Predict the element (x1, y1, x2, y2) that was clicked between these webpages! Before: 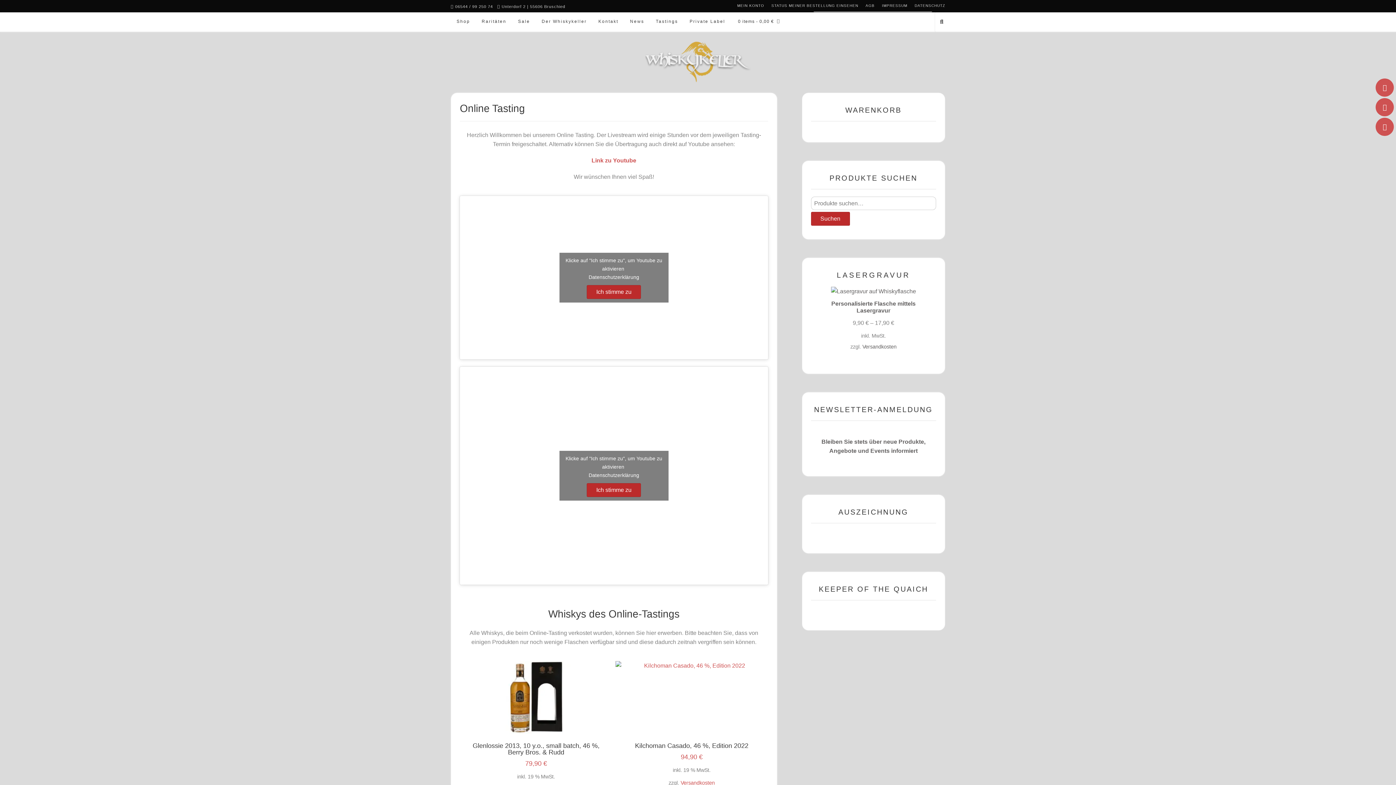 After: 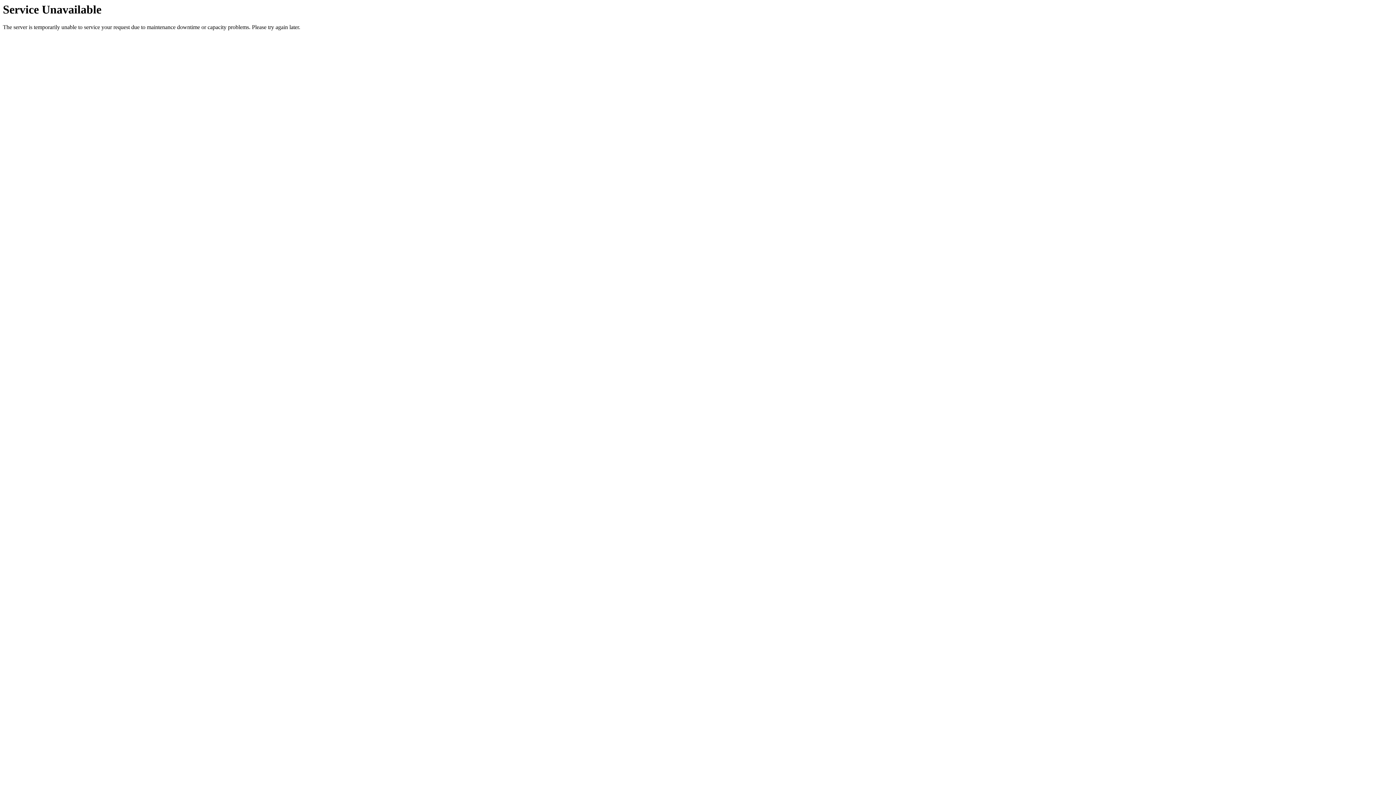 Action: bbox: (536, 12, 592, 31) label: Der Whiskykeller